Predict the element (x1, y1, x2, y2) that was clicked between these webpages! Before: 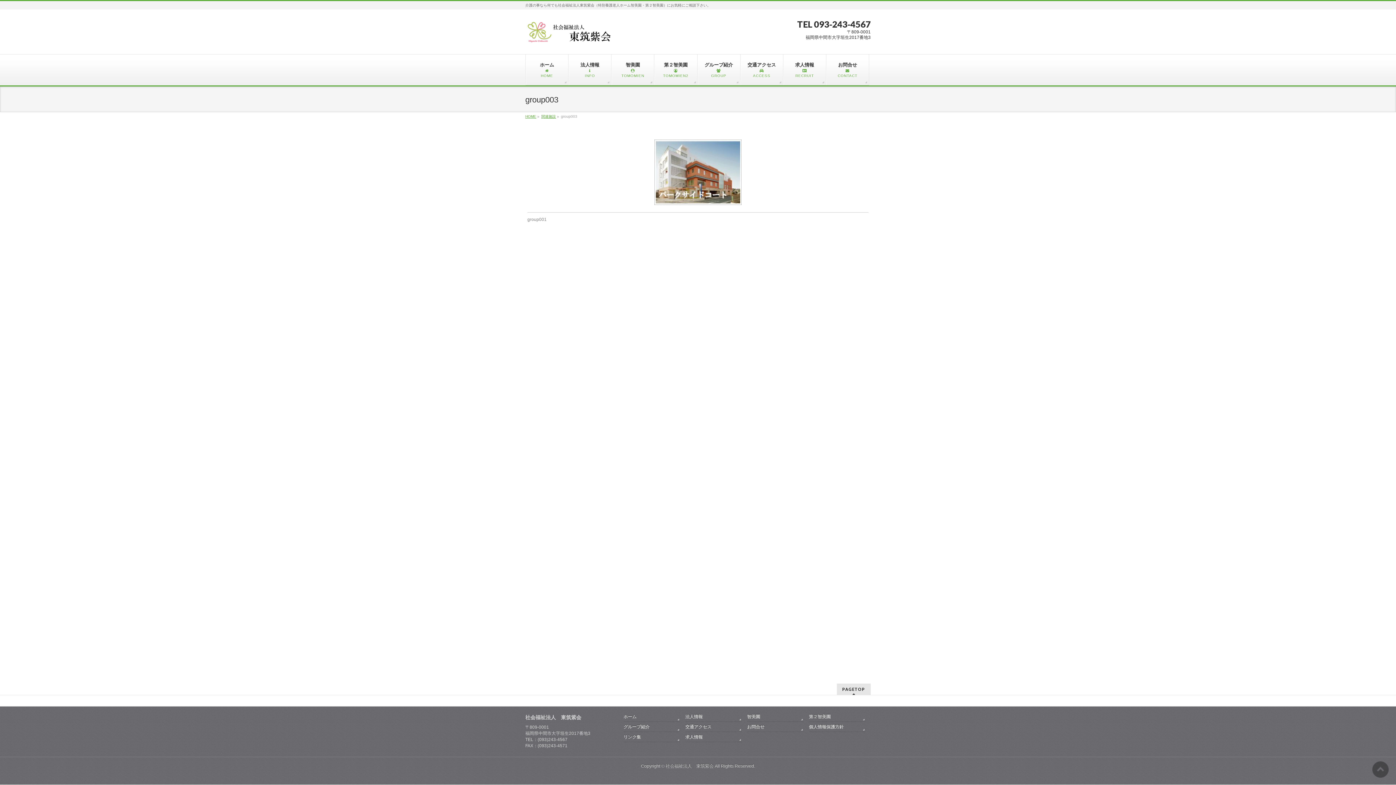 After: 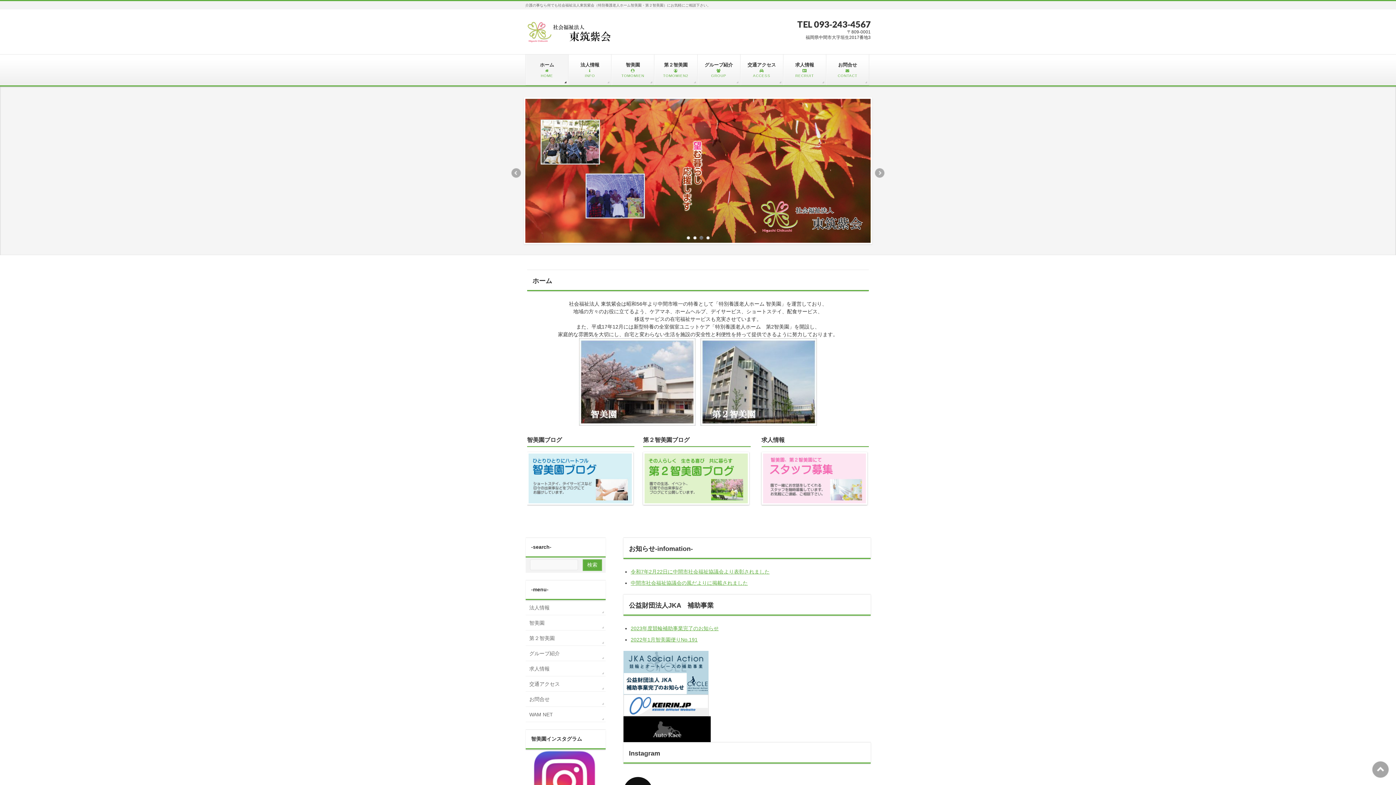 Action: bbox: (665, 764, 713, 769) label: 社会福祉法人　東筑紫会